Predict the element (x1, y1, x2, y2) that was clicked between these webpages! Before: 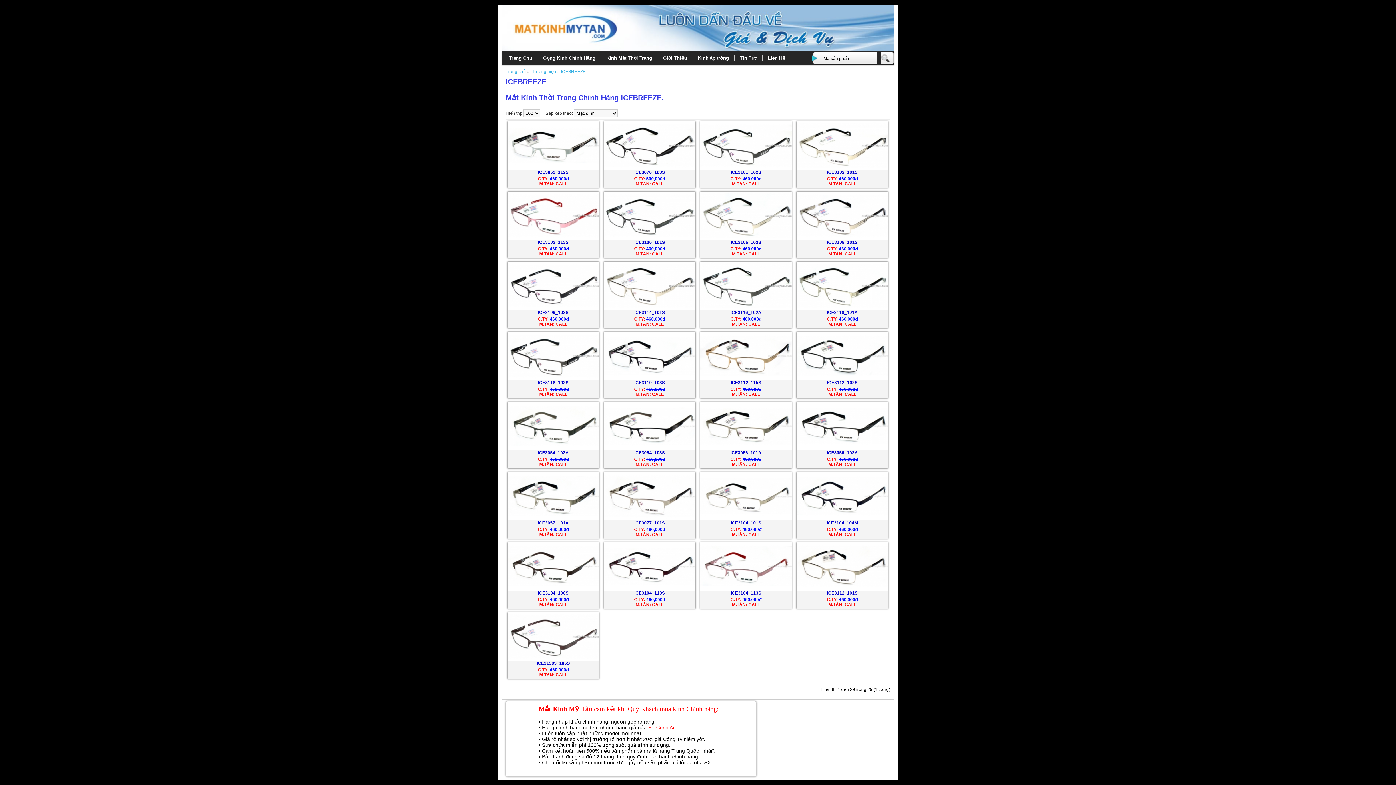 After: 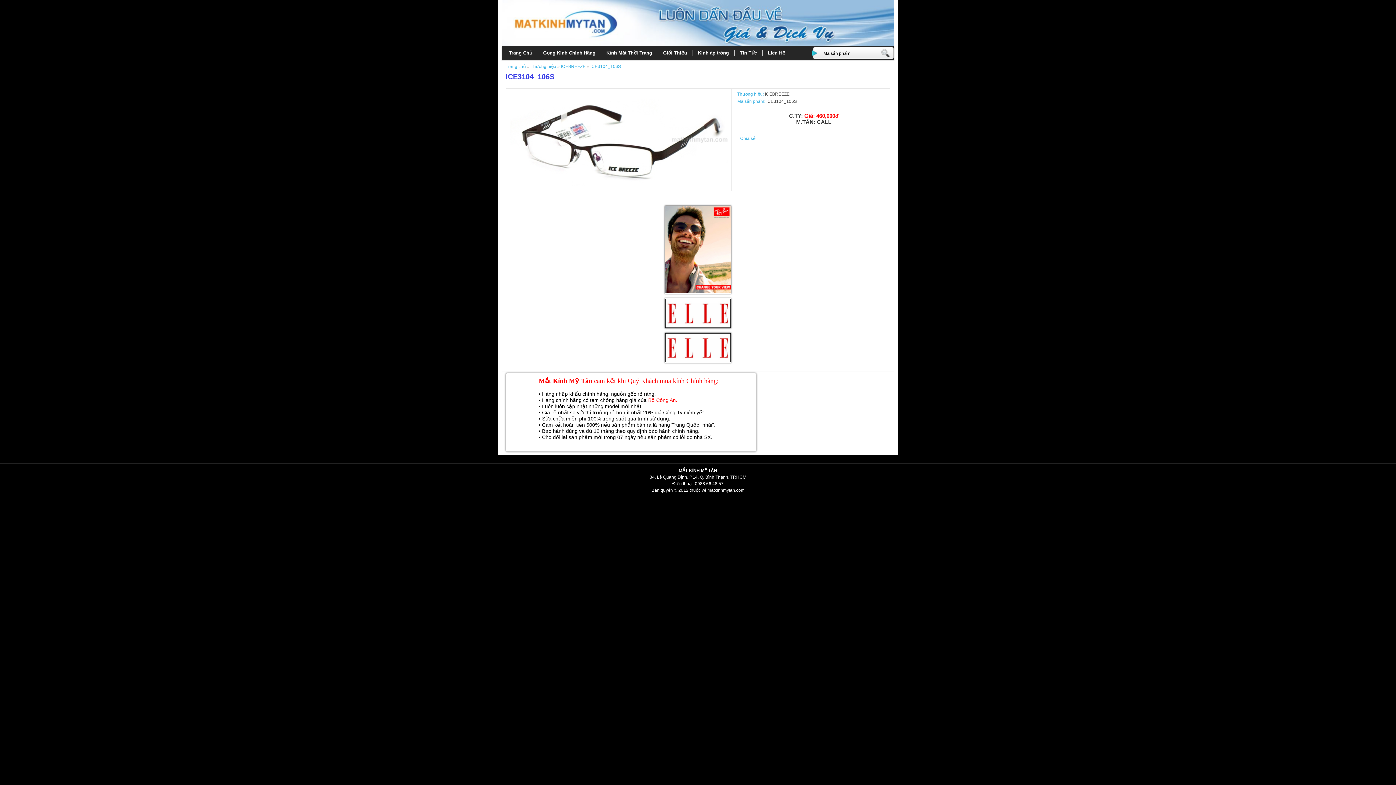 Action: bbox: (507, 586, 599, 592)